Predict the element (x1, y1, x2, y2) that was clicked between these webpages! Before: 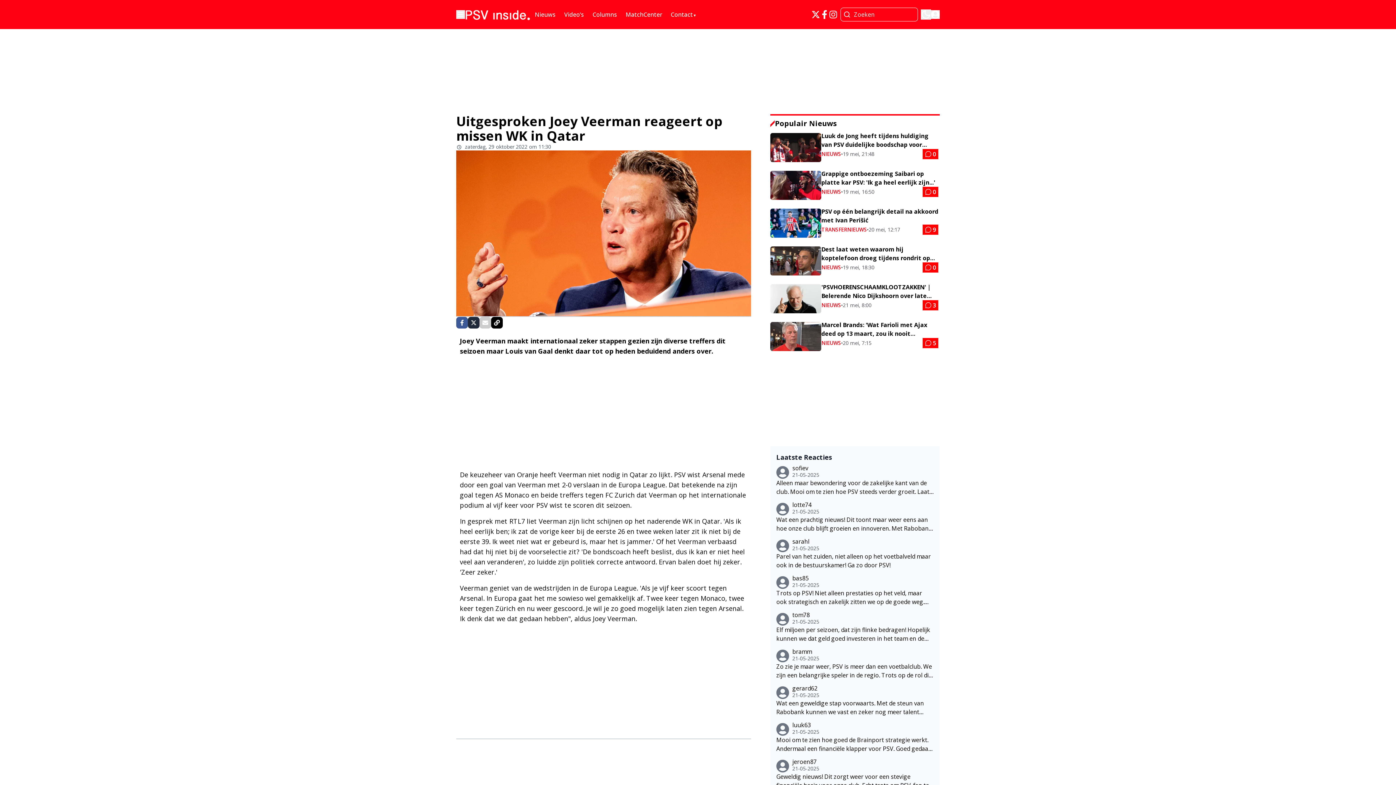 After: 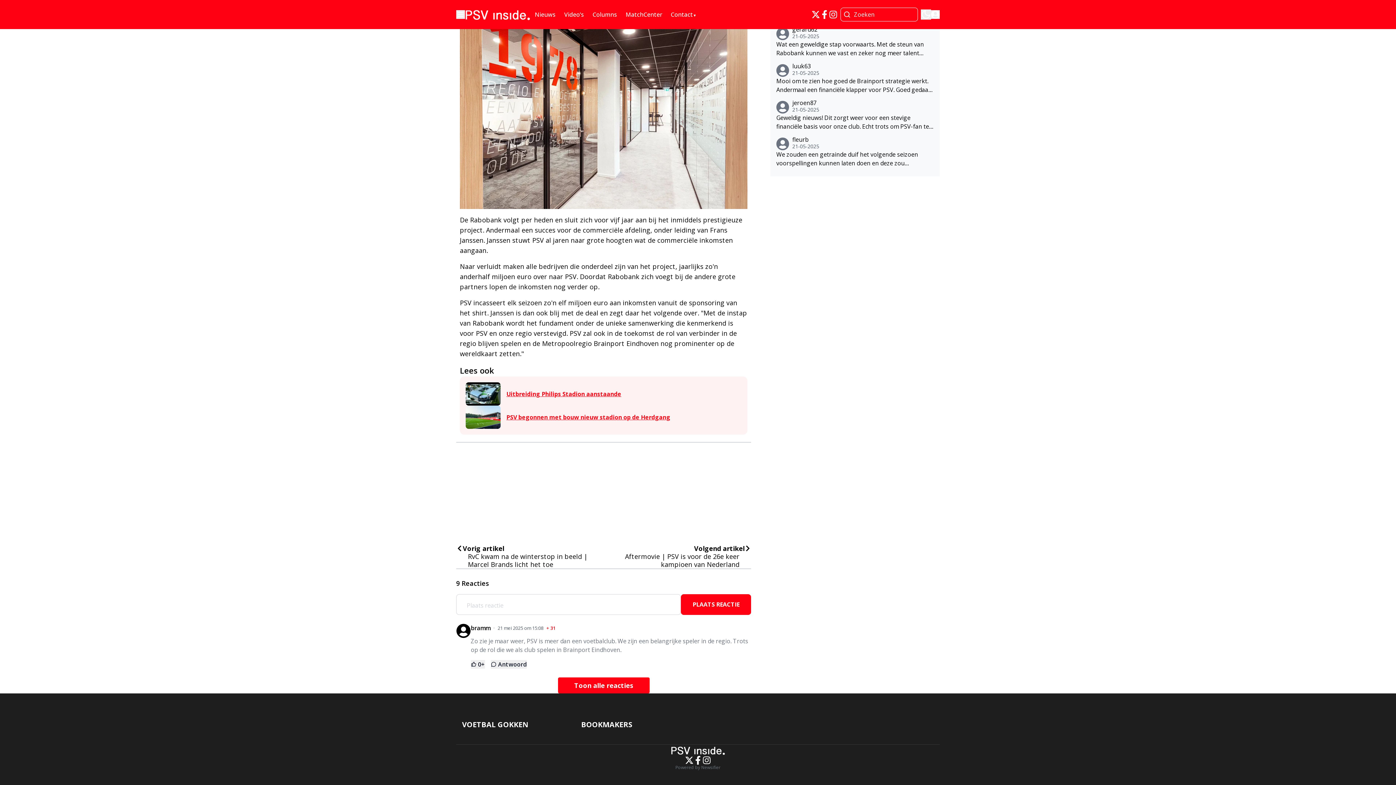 Action: bbox: (776, 662, 934, 680) label: Zo zie je maar weer, PSV is meer dan een voetbalclub. We zijn een belangrijke speler in de regio. Trots op de rol die we als club spelen in Brainport Eindhoven.